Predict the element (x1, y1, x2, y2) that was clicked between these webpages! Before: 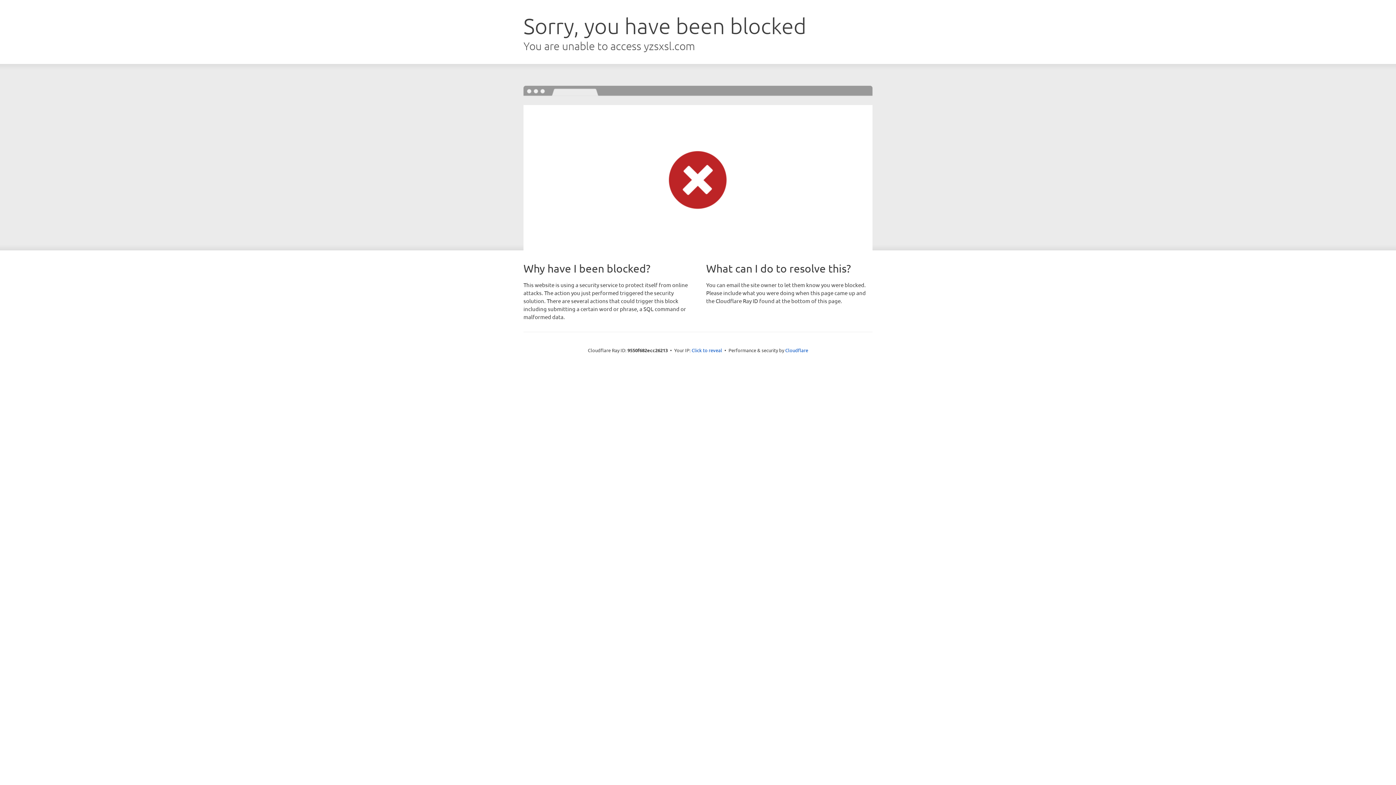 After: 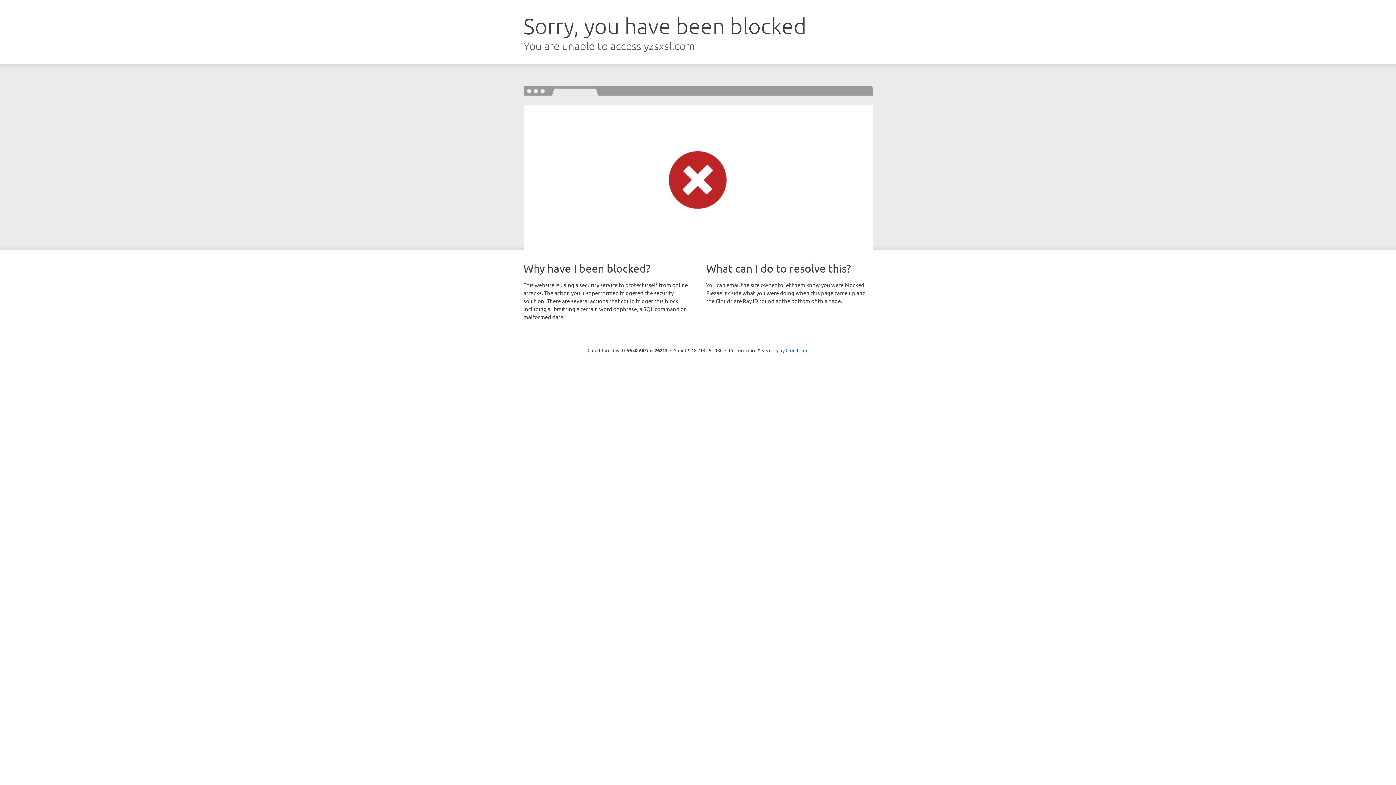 Action: label: Click to reveal bbox: (691, 346, 722, 353)